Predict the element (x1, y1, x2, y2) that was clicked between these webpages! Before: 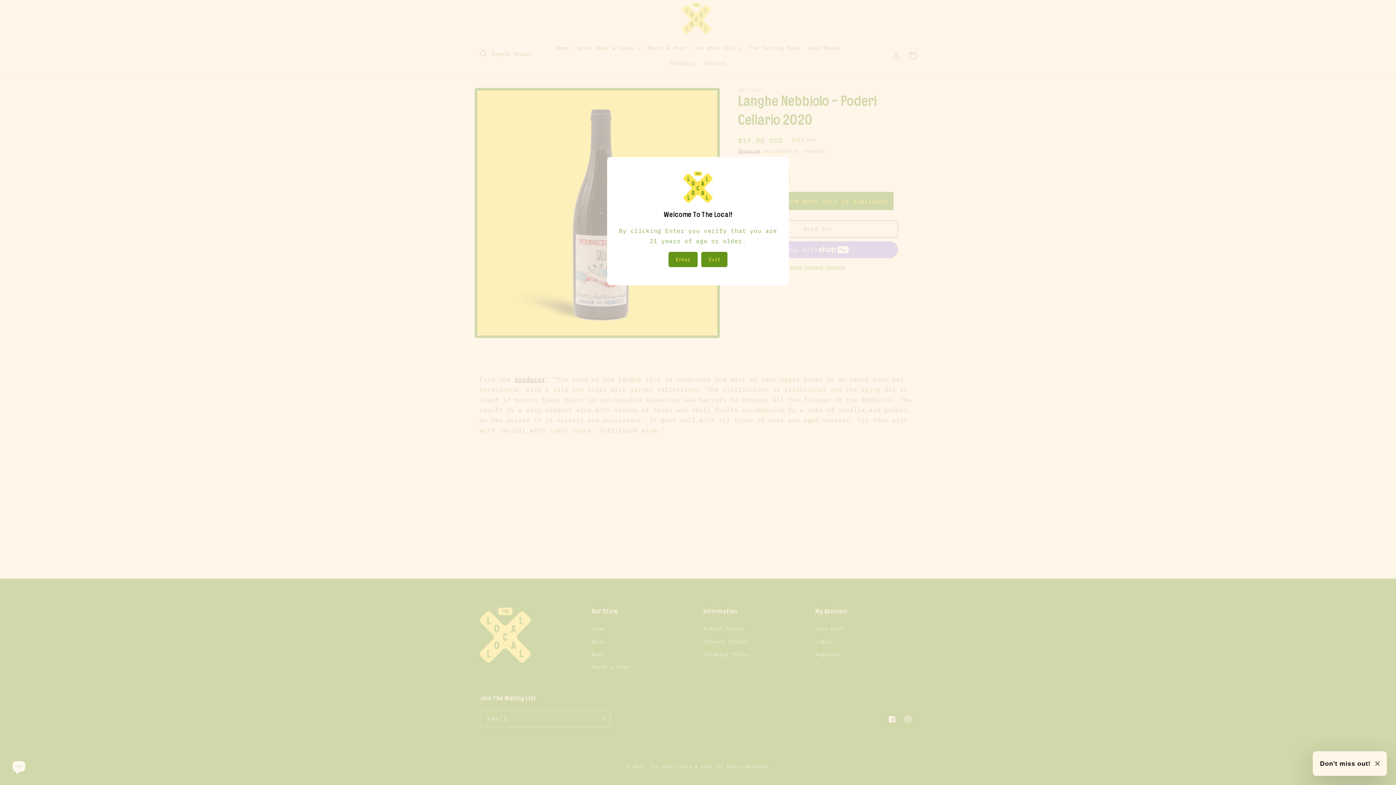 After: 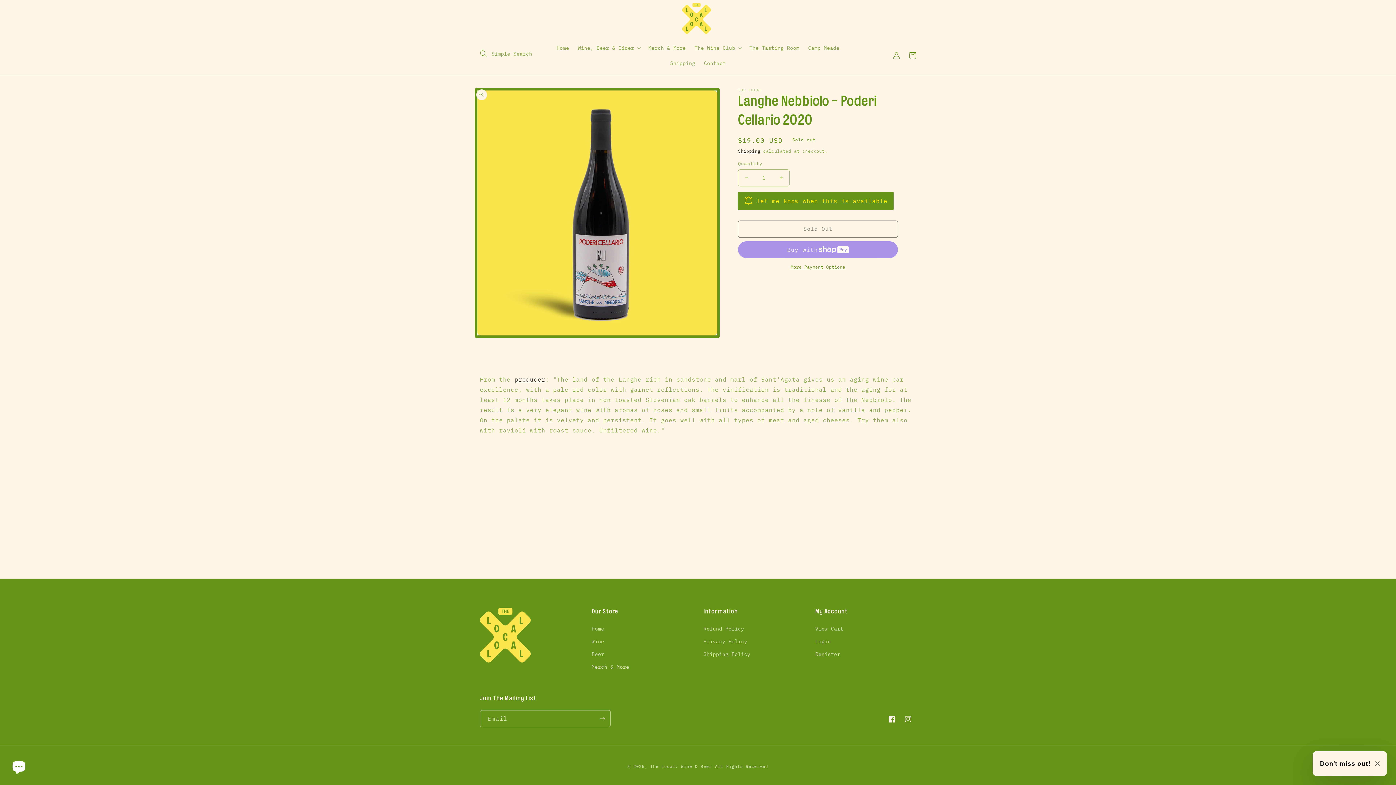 Action: bbox: (668, 252, 697, 267) label: Enter